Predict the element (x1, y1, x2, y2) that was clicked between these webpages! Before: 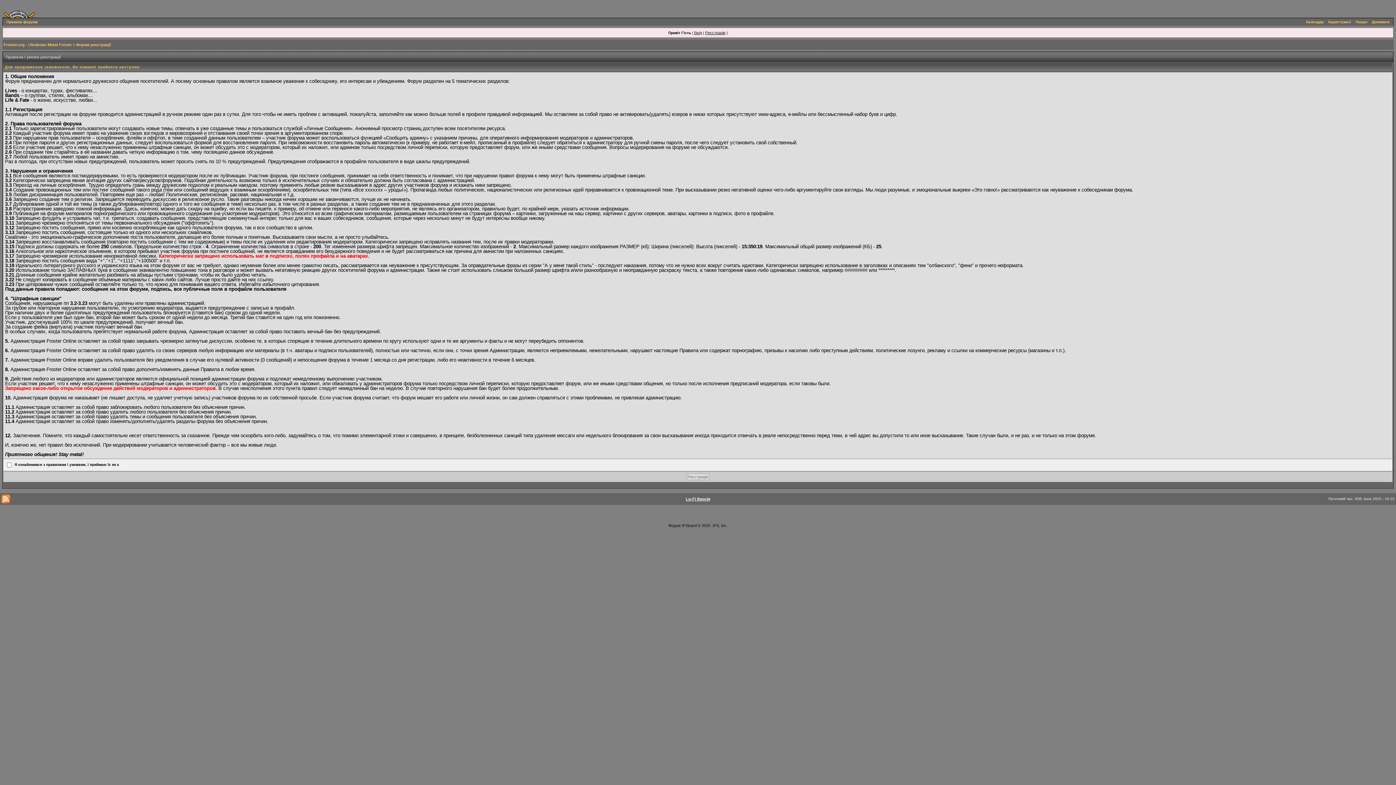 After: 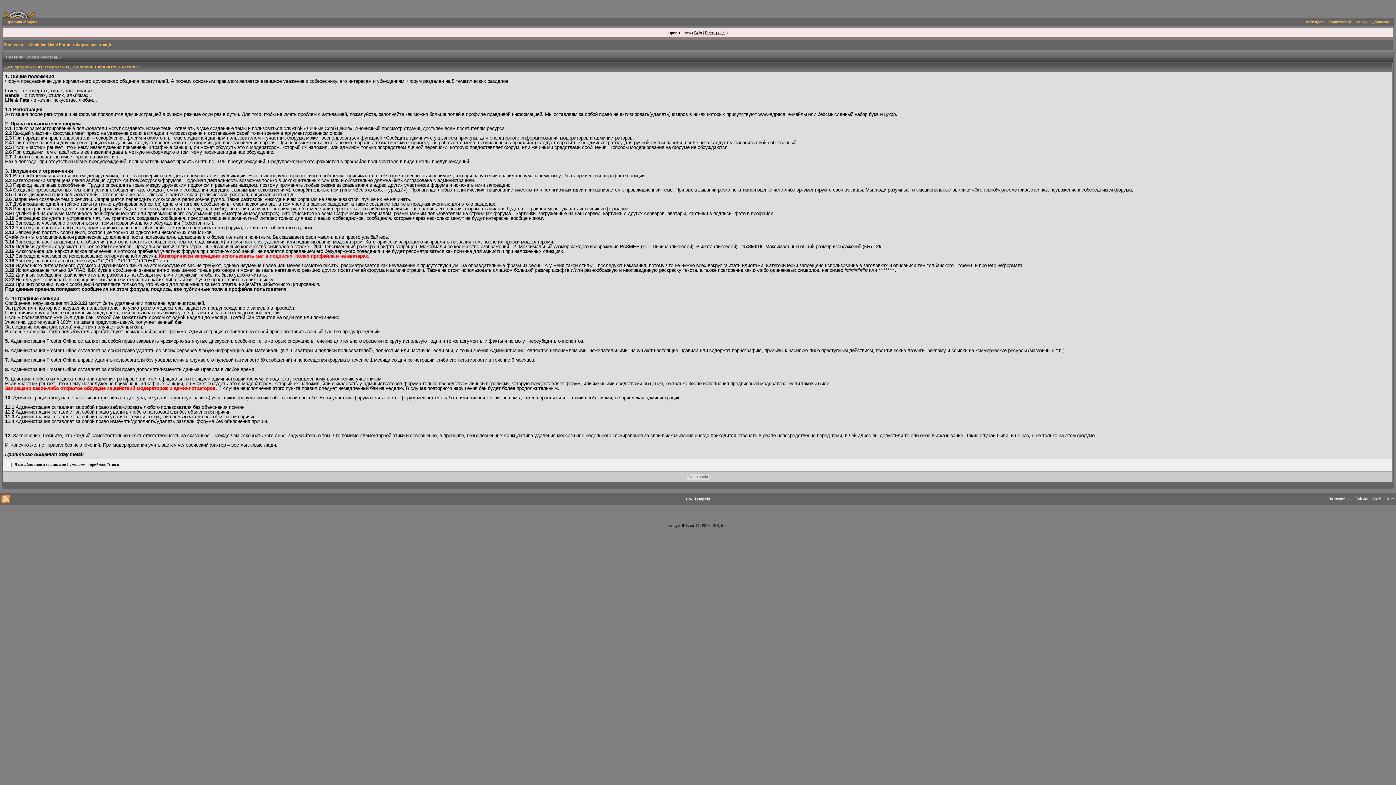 Action: label: Реєстрація bbox: (705, 30, 725, 34)